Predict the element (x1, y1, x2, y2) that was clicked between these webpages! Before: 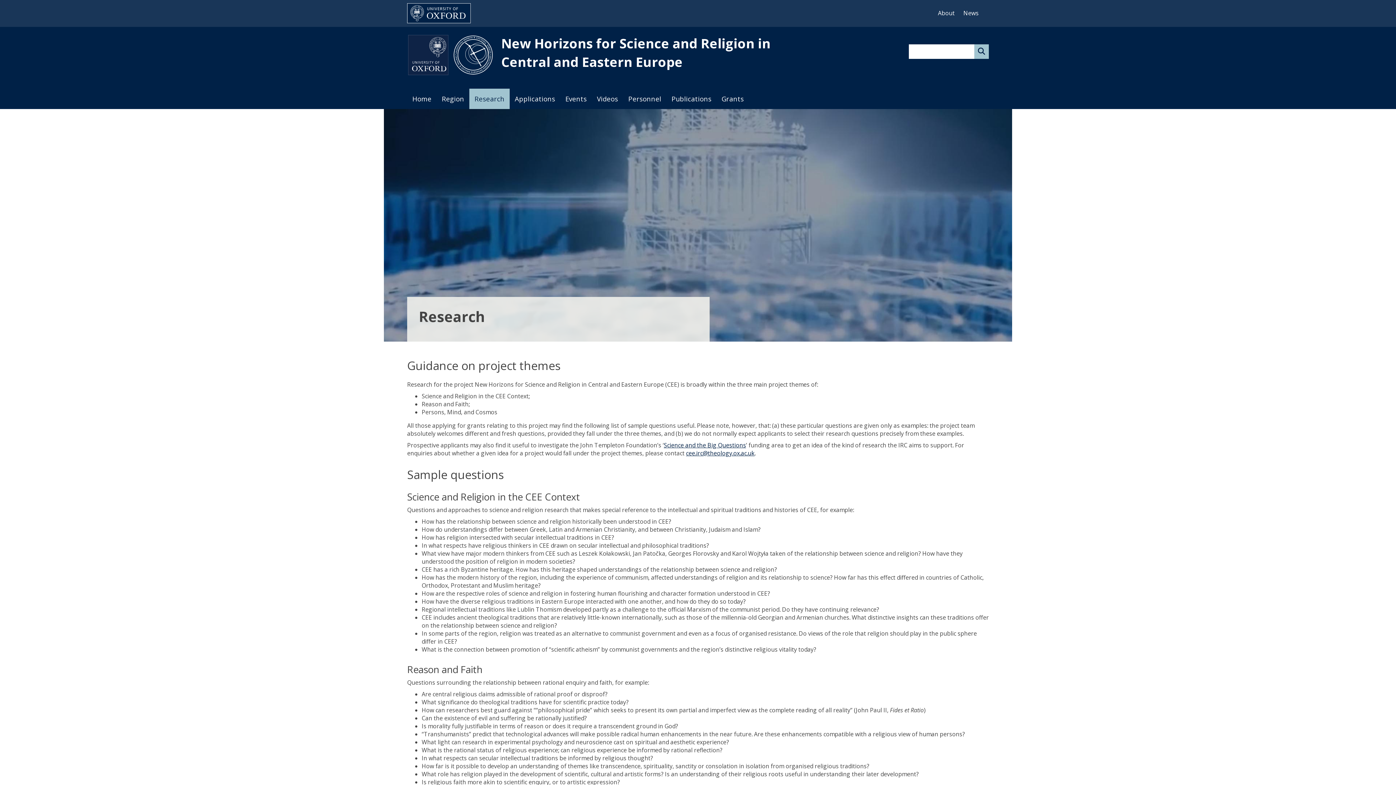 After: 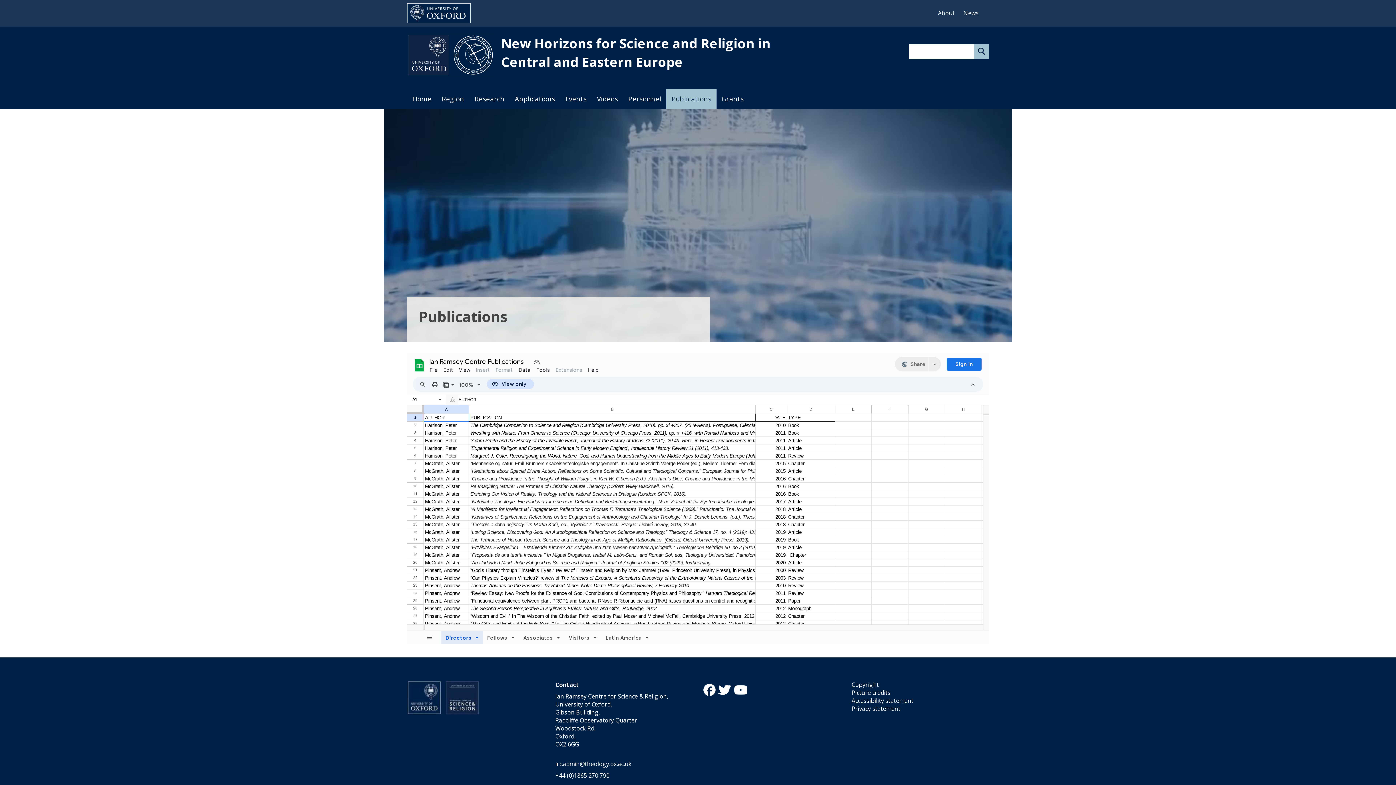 Action: label: Publications bbox: (666, 88, 716, 109)